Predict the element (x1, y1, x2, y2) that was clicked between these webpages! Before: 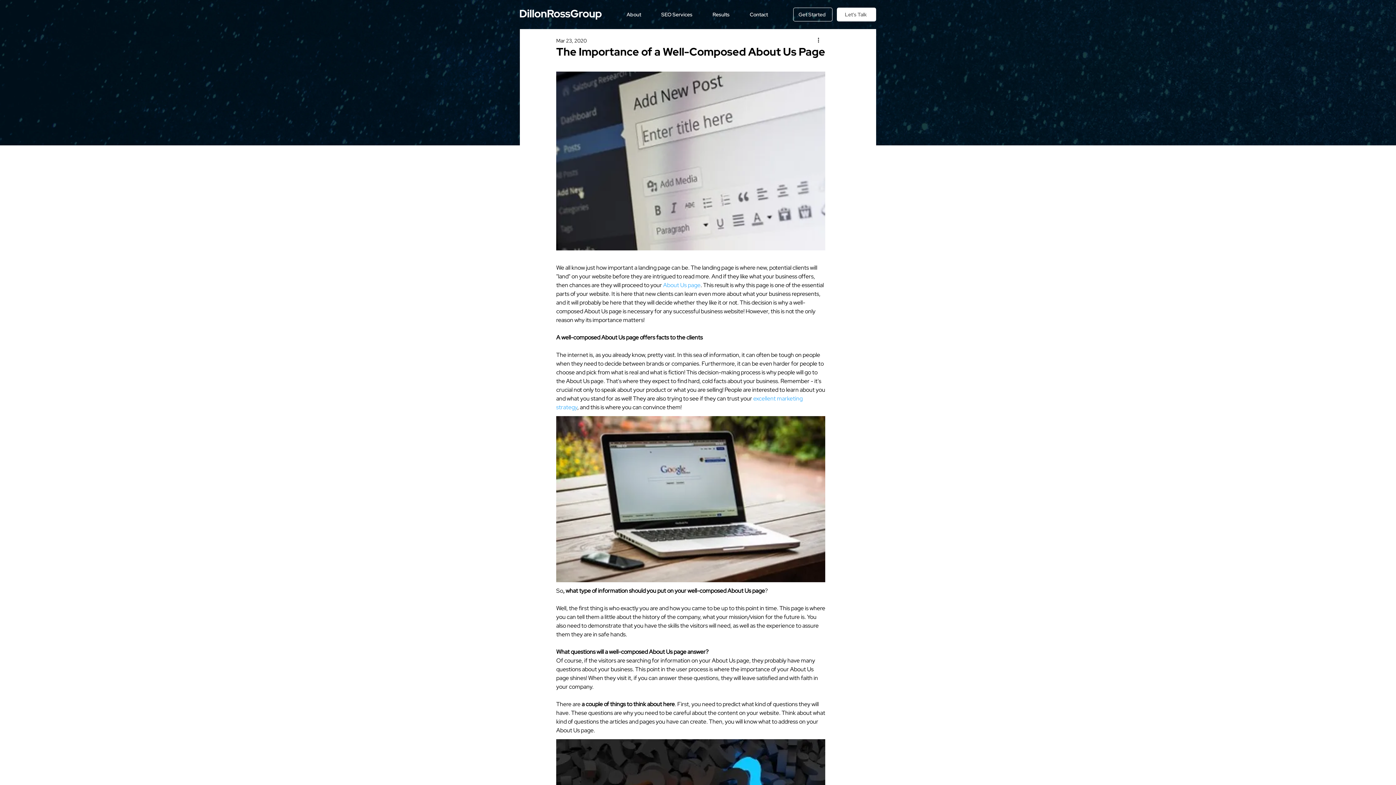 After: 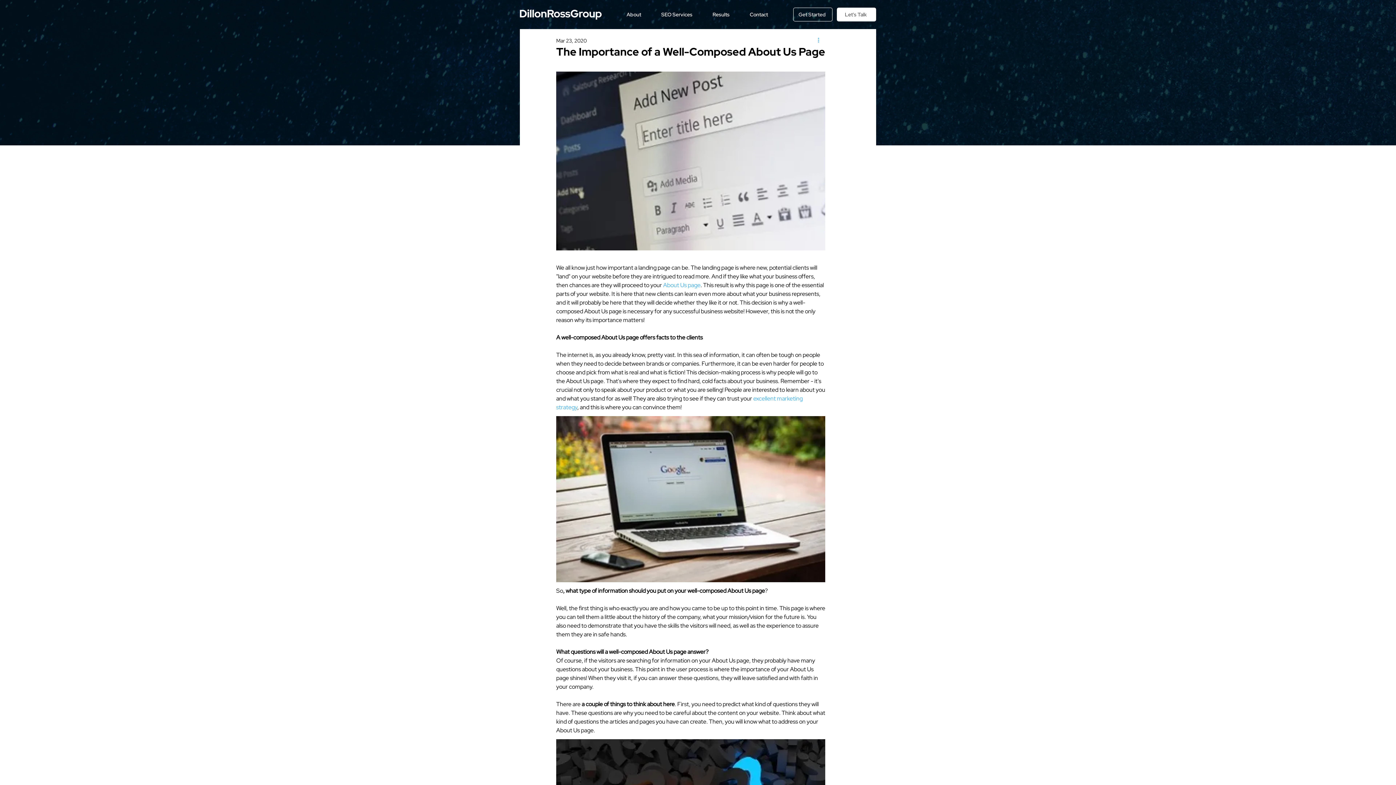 Action: label: More actions bbox: (816, 36, 825, 45)